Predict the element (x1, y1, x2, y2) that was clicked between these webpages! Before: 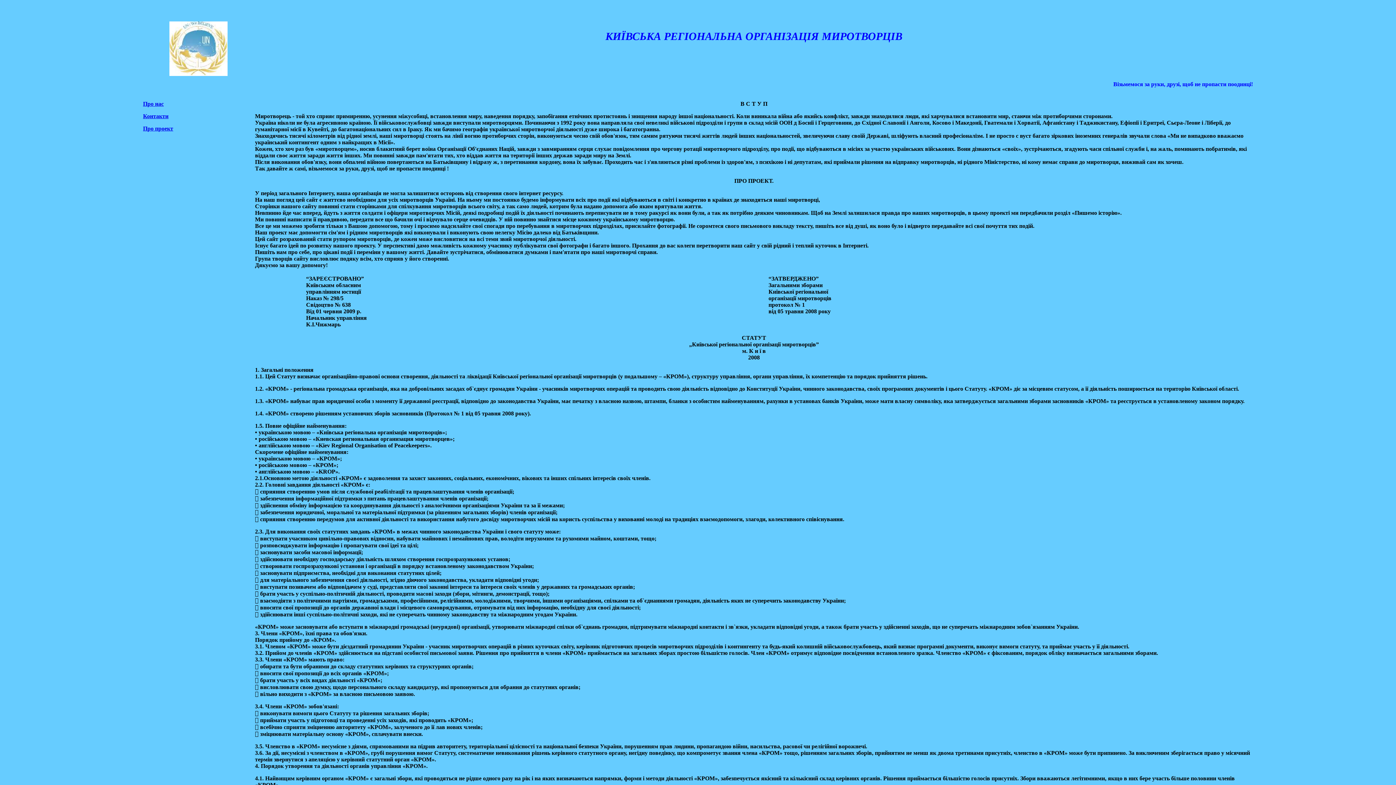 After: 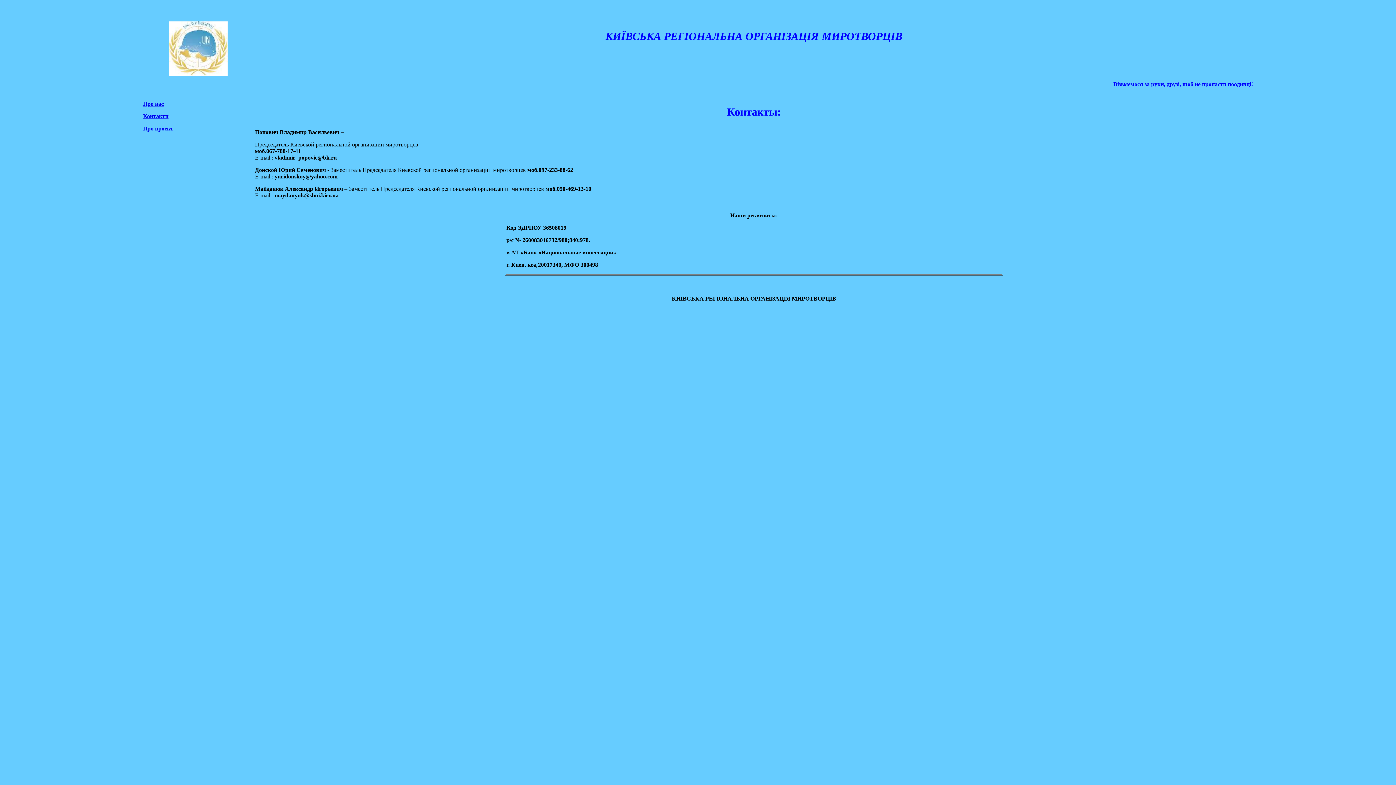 Action: label: Контакти bbox: (143, 113, 168, 119)